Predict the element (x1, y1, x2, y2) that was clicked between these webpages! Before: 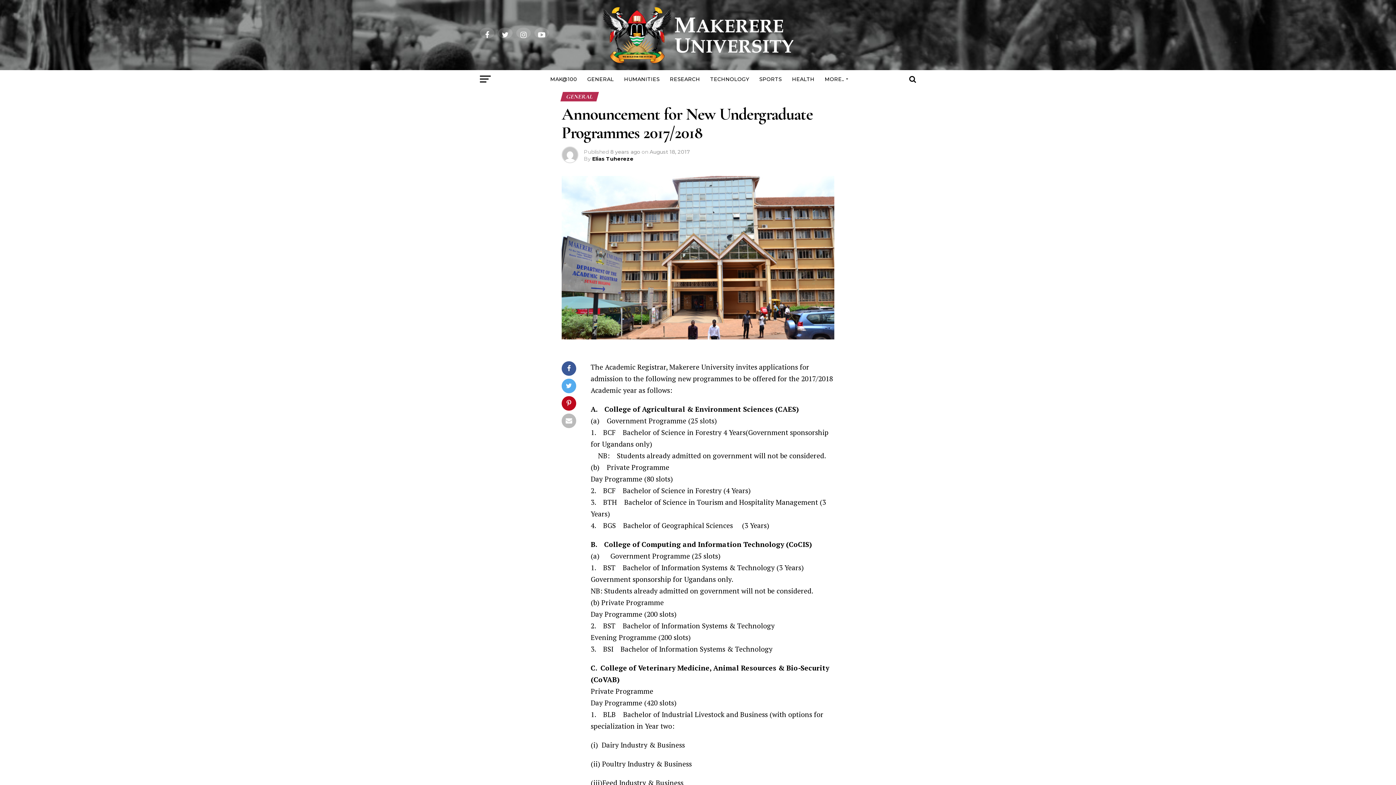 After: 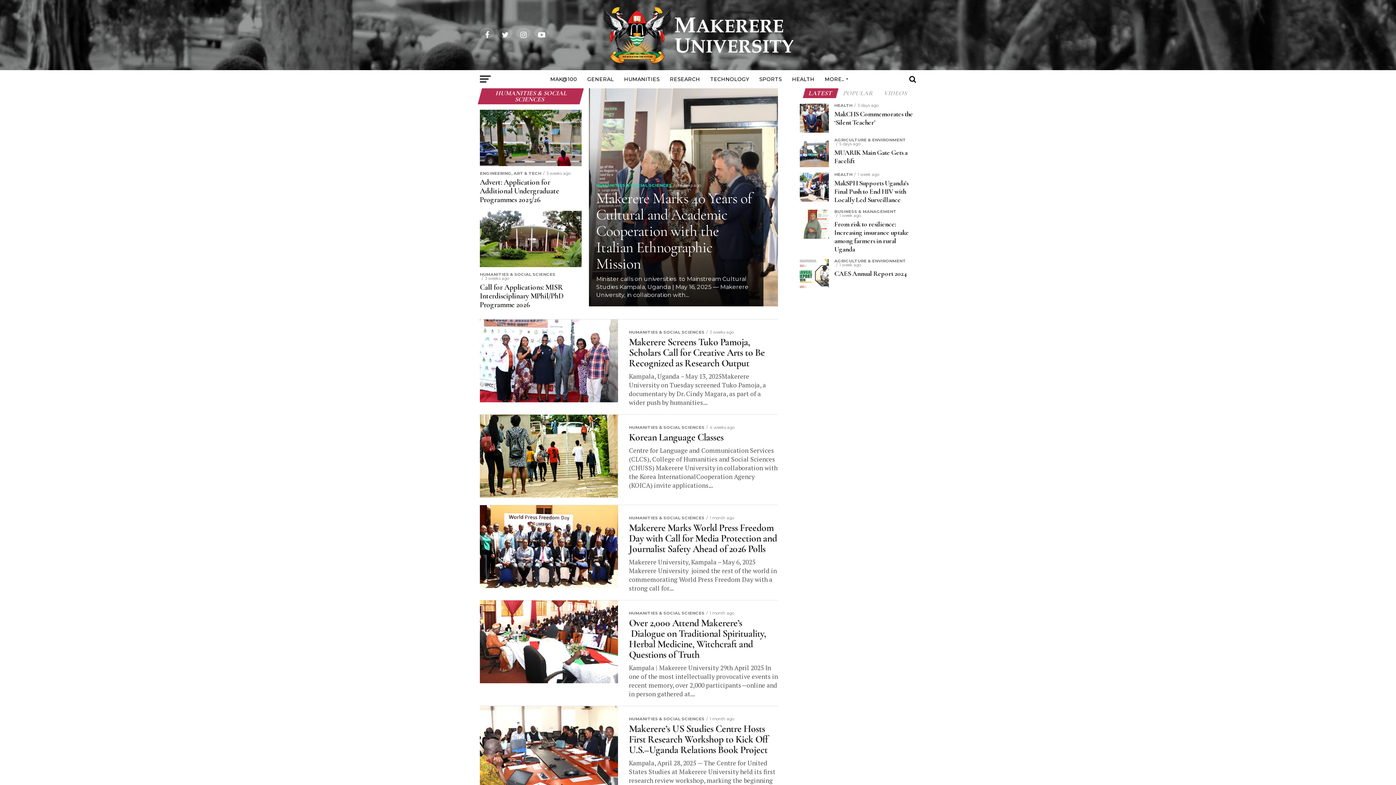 Action: bbox: (619, 70, 664, 88) label: HUMANITIES